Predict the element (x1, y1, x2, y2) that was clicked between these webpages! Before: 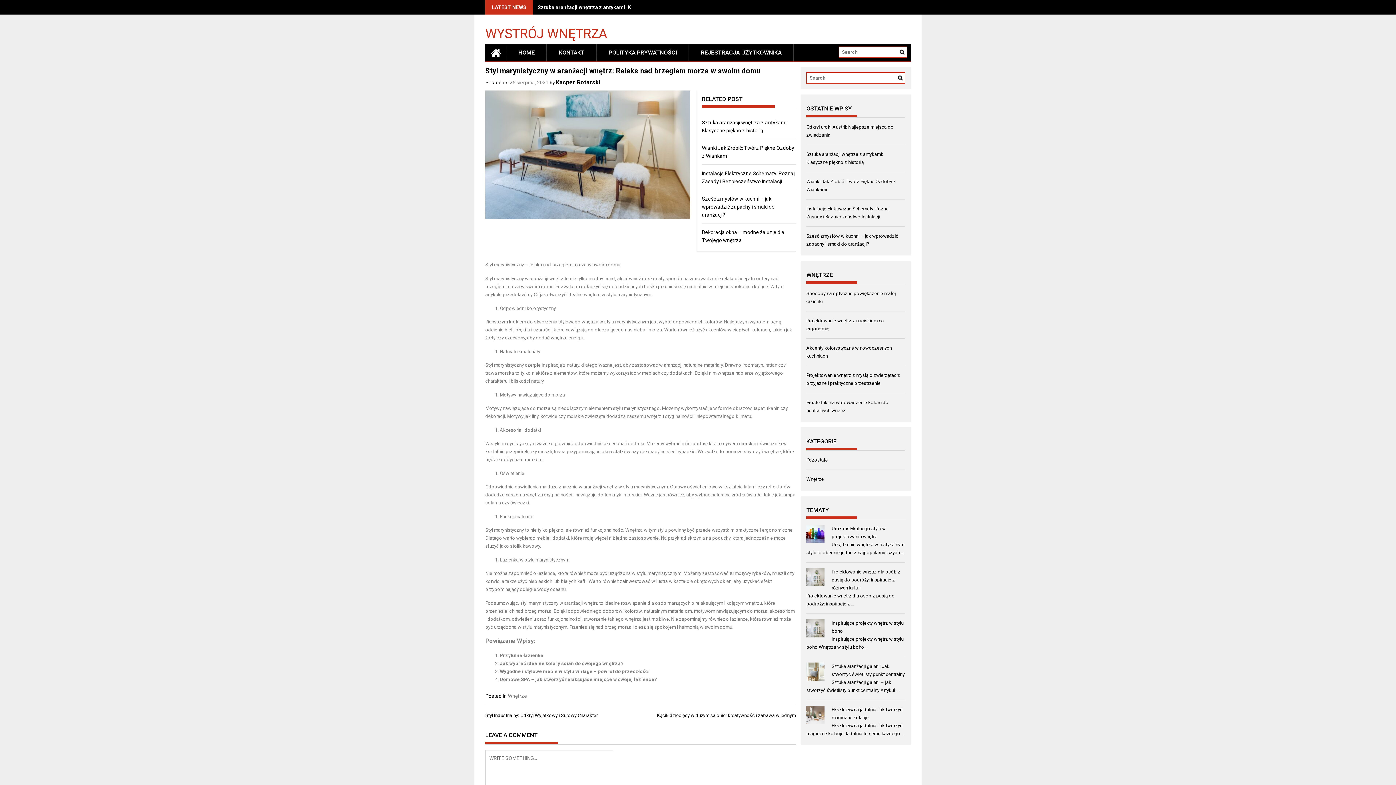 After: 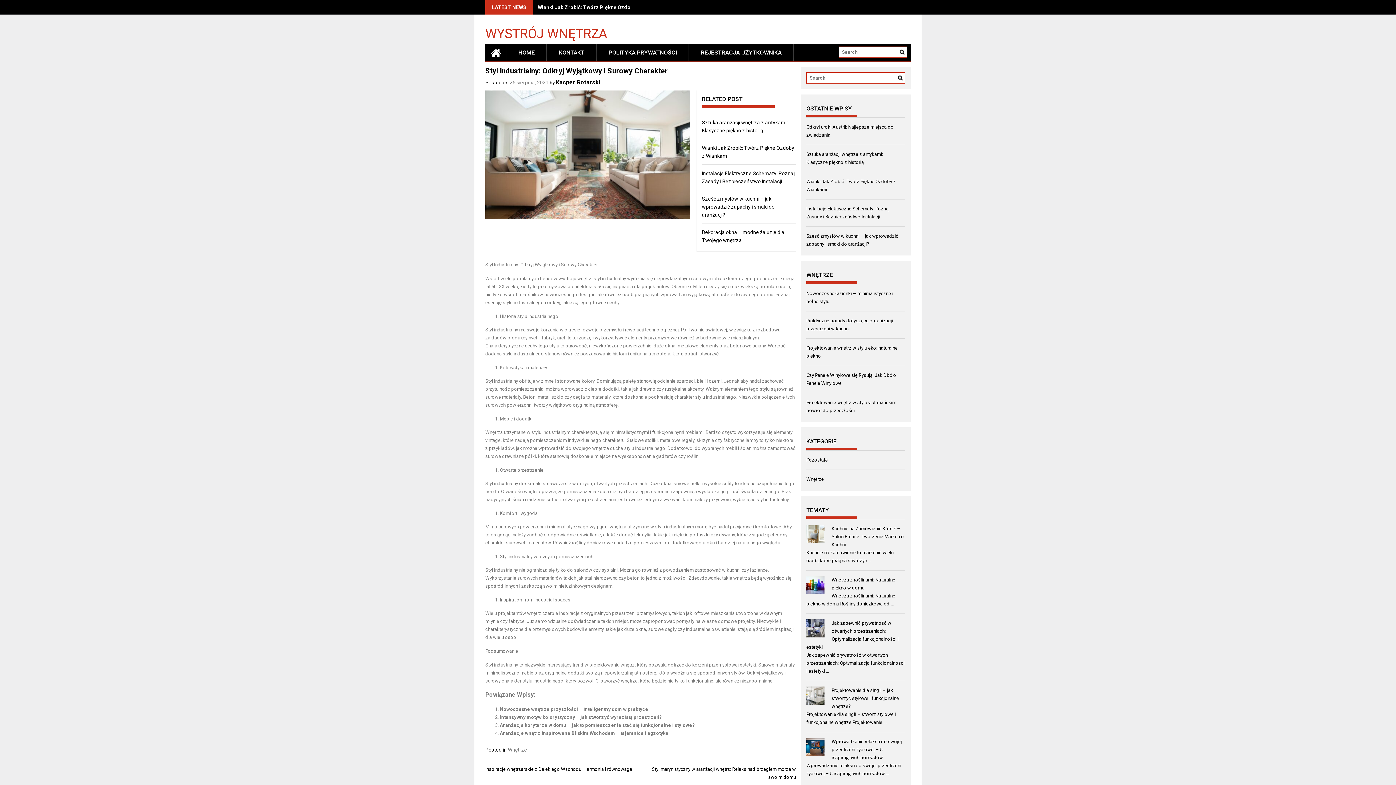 Action: bbox: (485, 712, 597, 718) label: Styl Industrialny: Odkryj Wyjątkowy i Surowy Charakter